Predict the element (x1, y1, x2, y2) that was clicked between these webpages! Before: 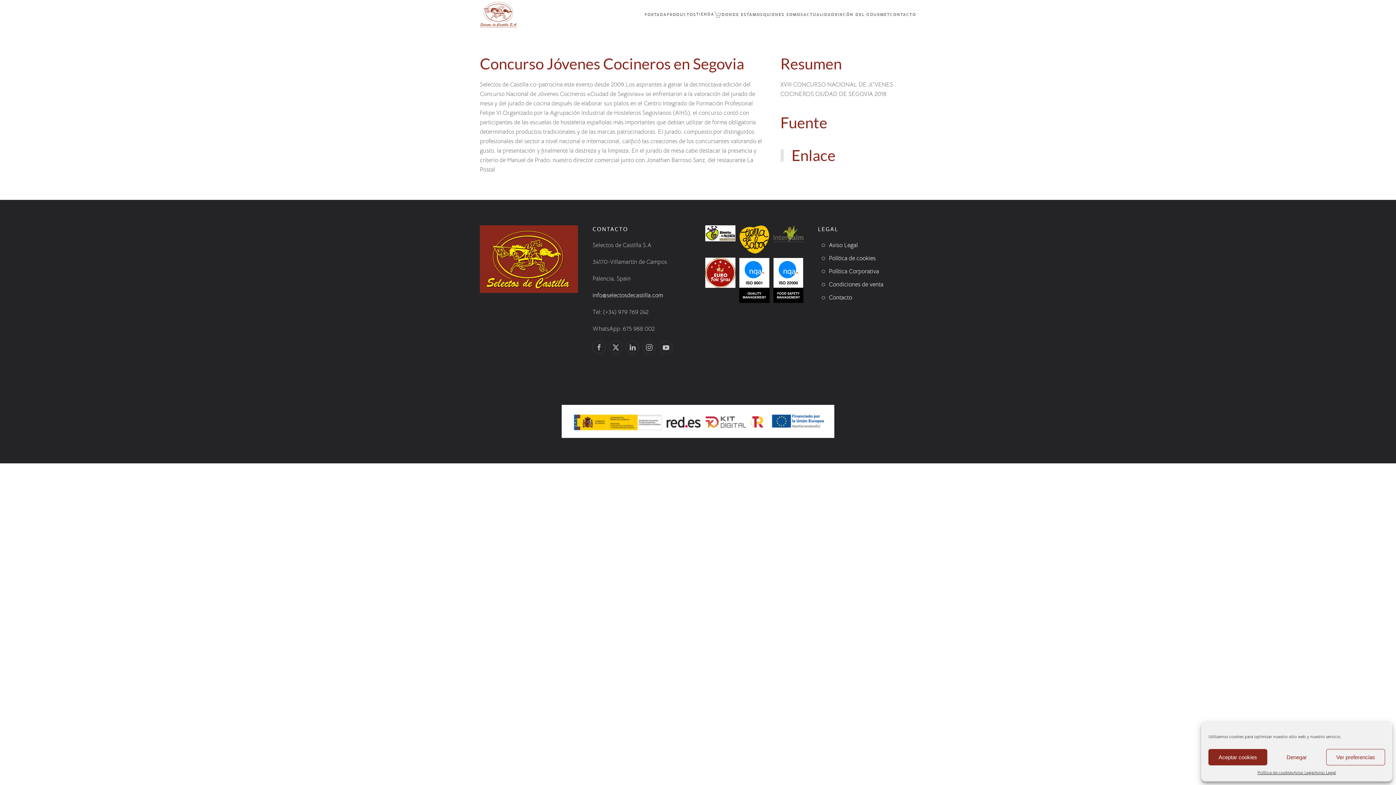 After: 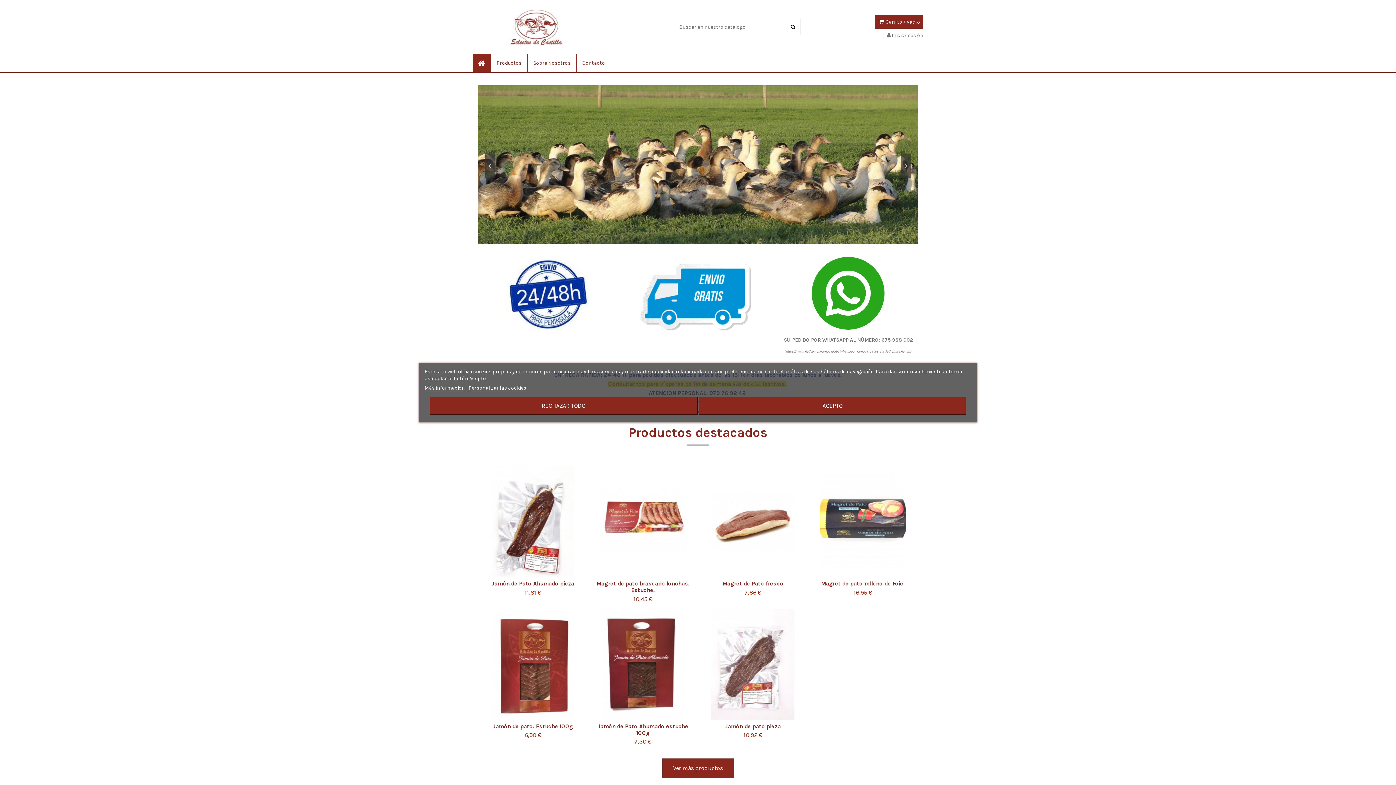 Action: bbox: (696, 0, 721, 29) label: TIENDA